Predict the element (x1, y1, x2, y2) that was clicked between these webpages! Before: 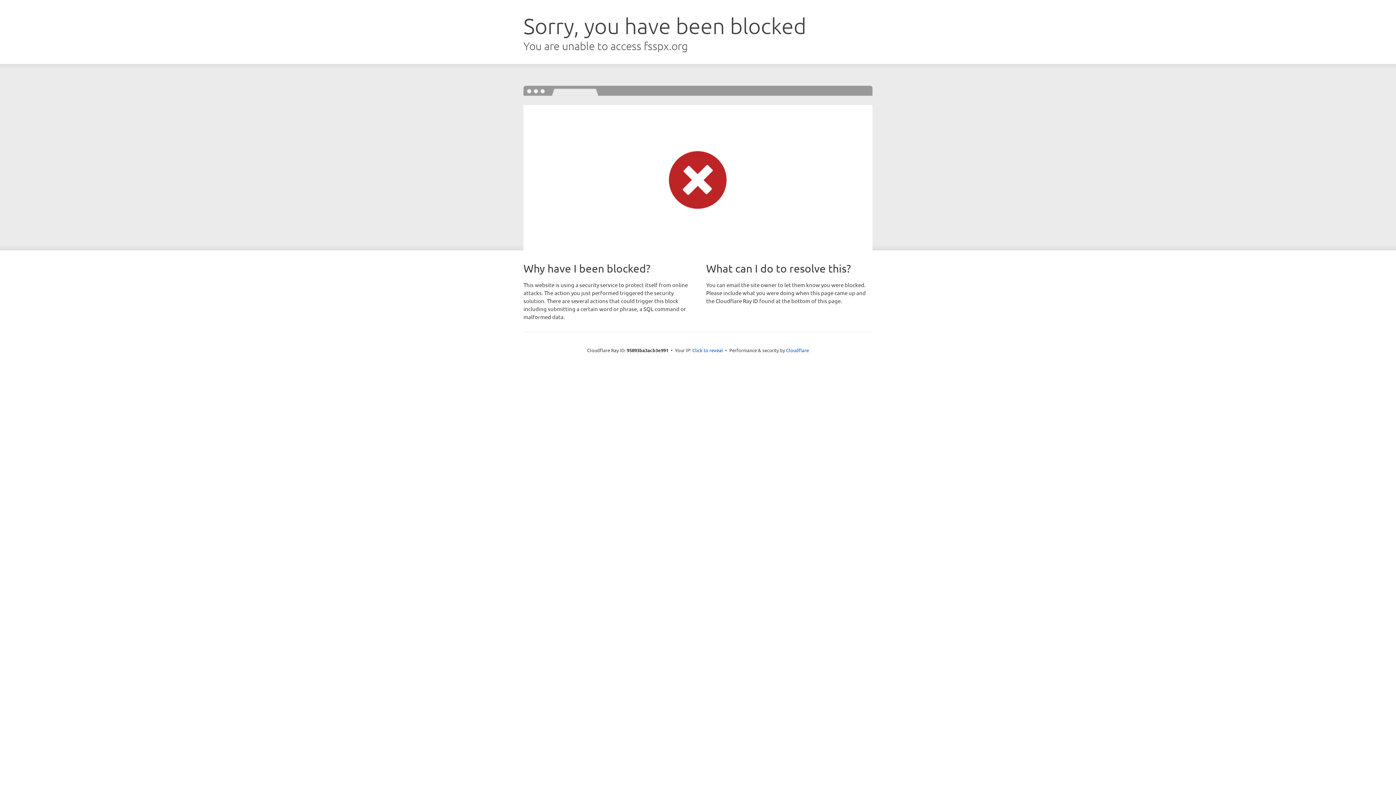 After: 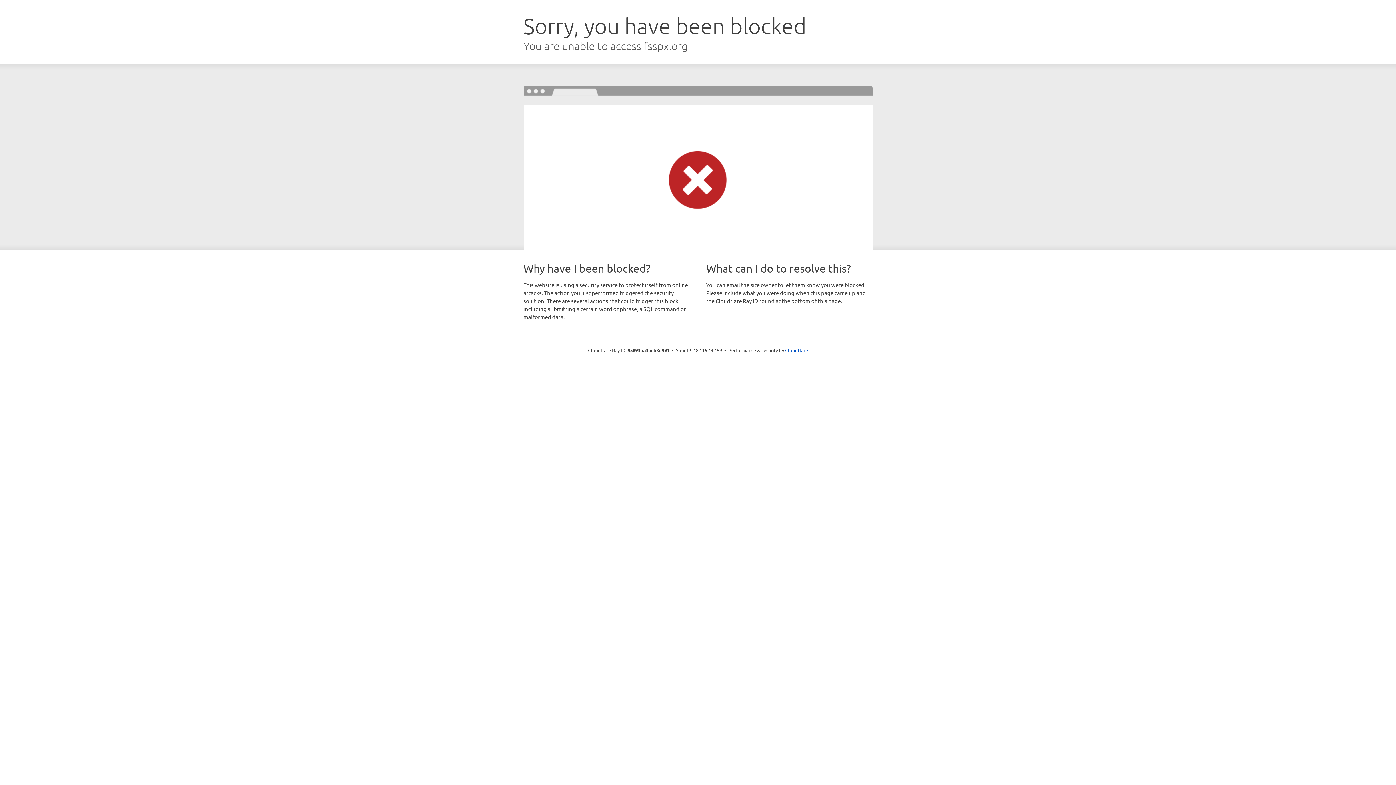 Action: bbox: (692, 346, 723, 353) label: Click to reveal